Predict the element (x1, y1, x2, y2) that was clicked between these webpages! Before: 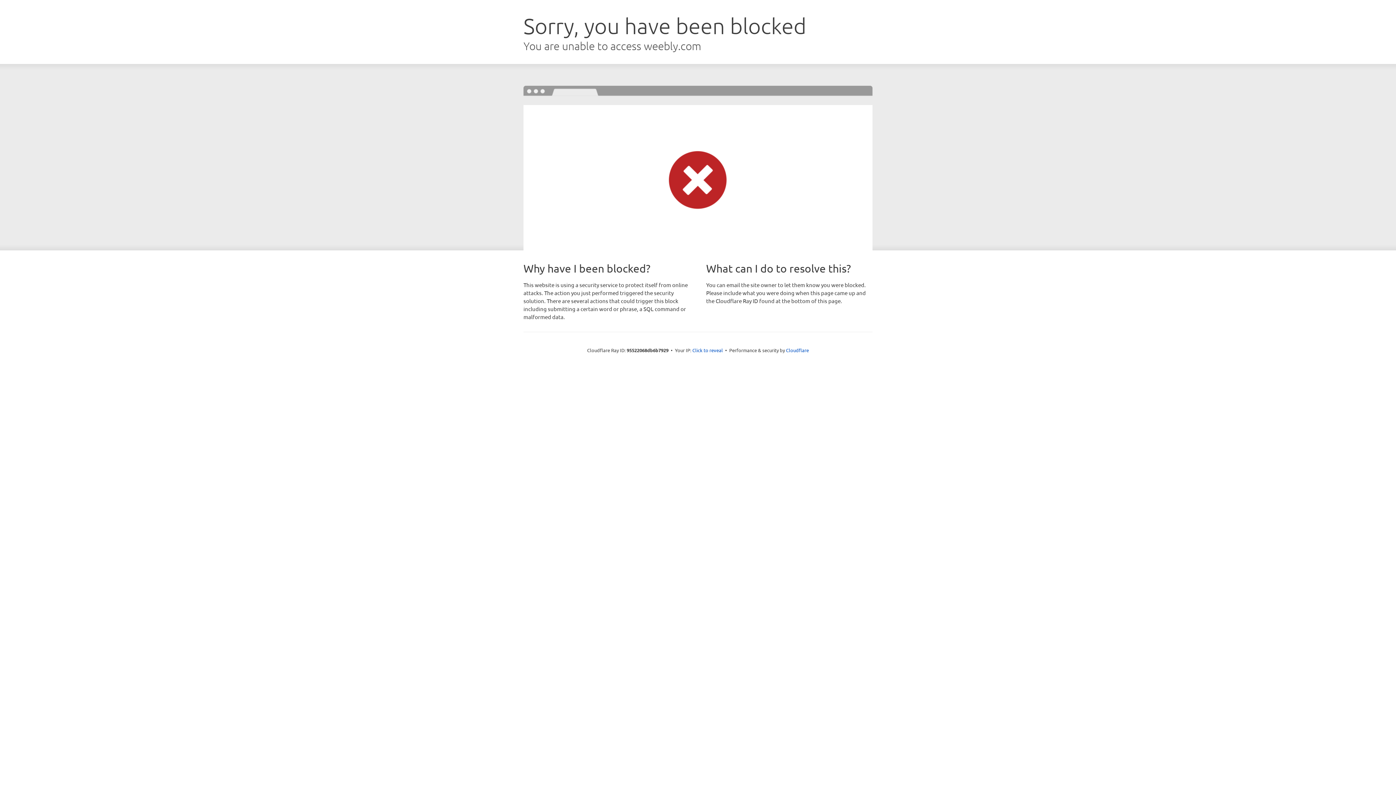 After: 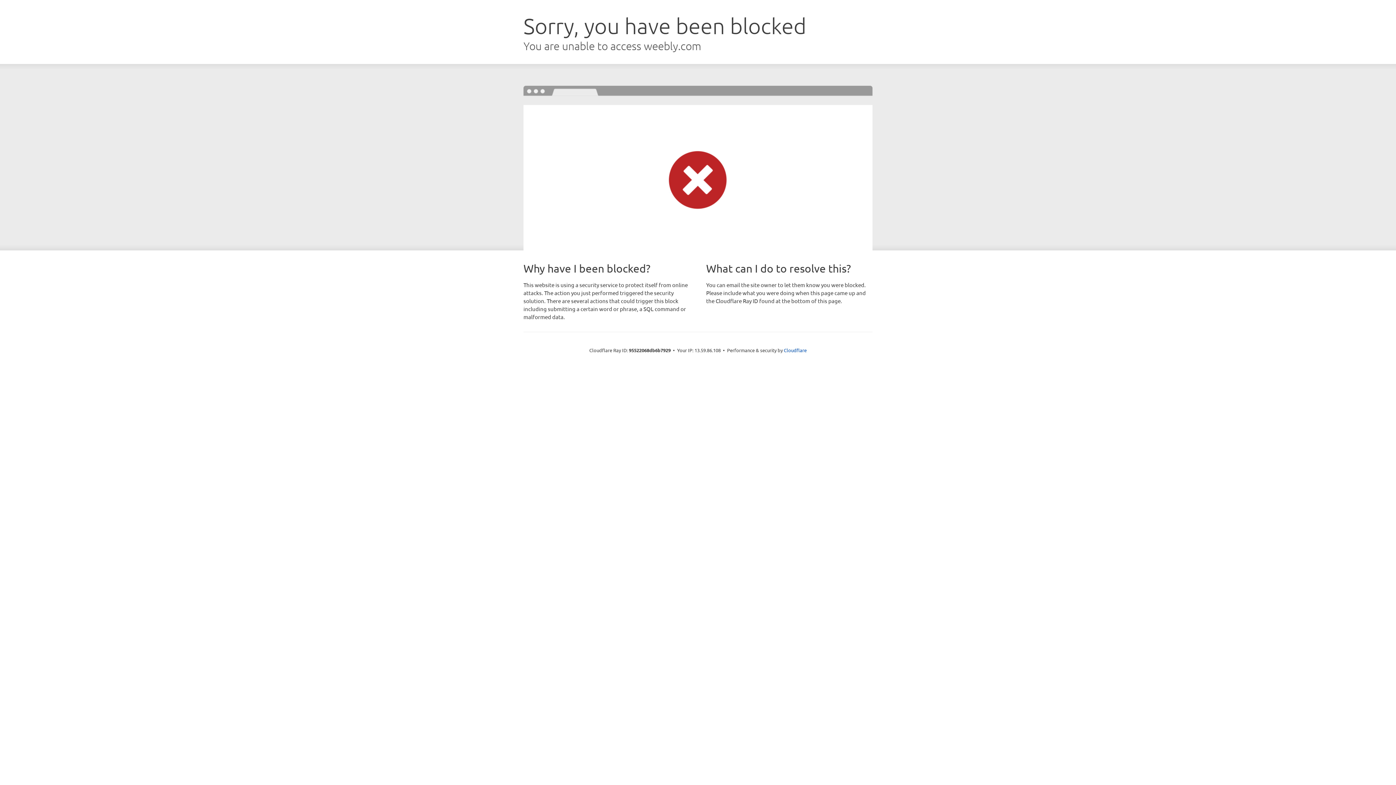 Action: bbox: (692, 346, 723, 353) label: Click to reveal